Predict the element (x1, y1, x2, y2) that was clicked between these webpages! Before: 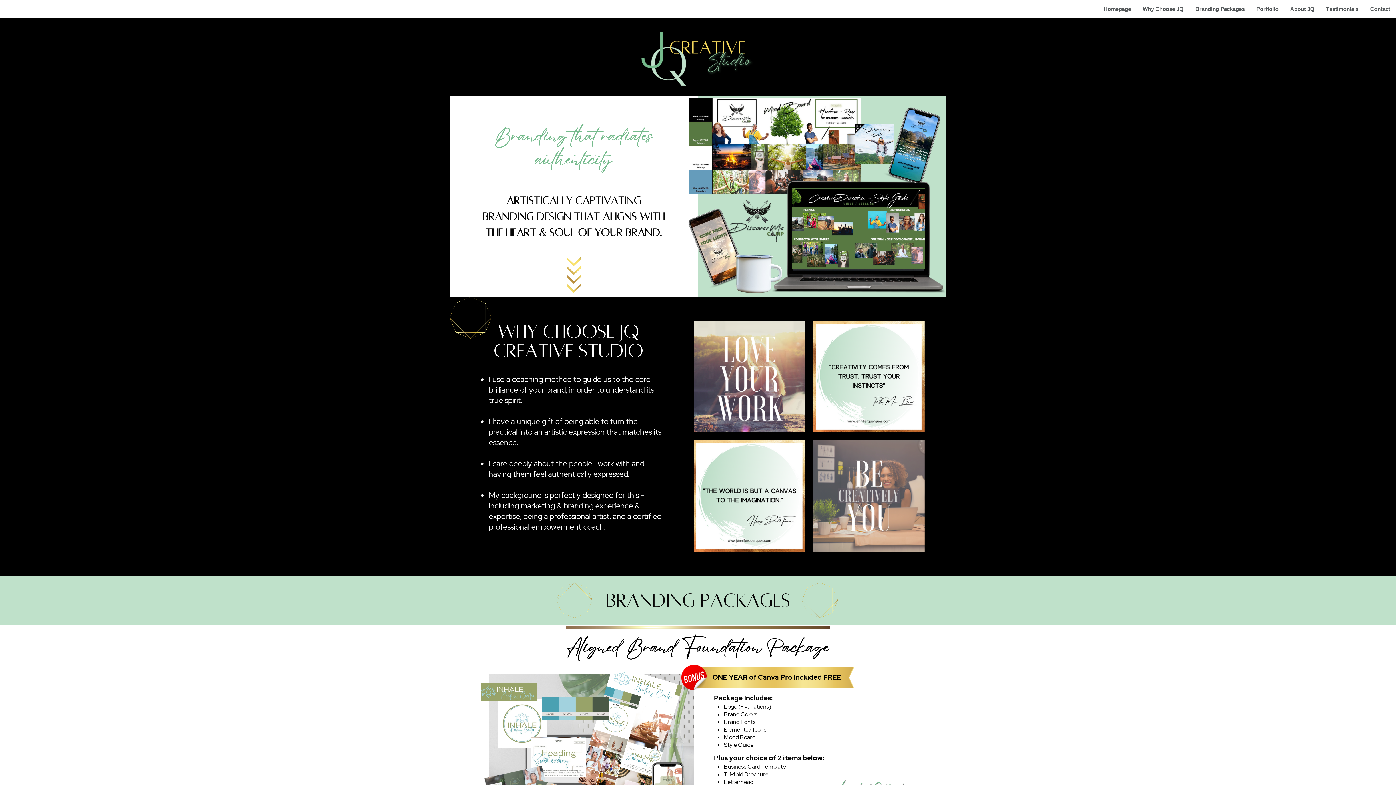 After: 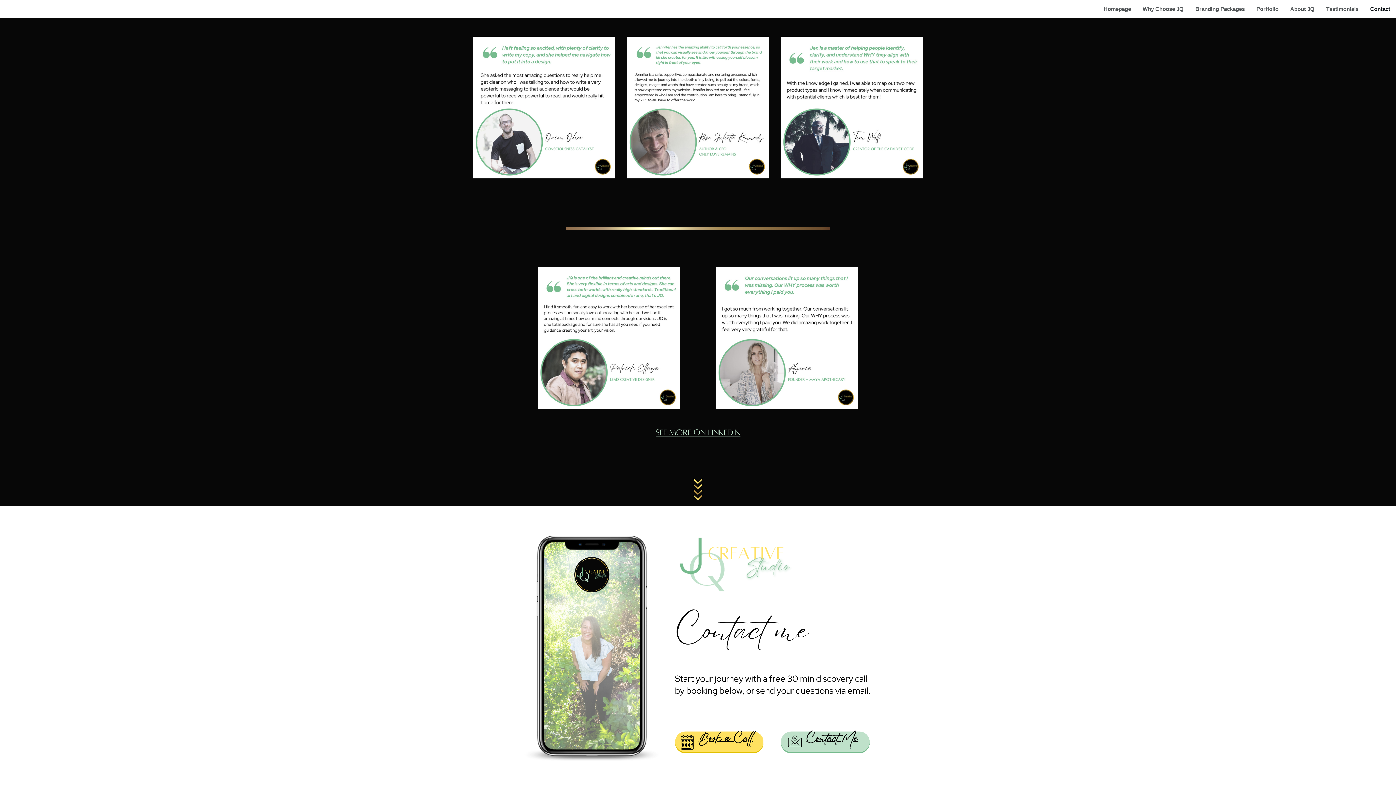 Action: label: Contact bbox: (1364, 2, 1396, 15)